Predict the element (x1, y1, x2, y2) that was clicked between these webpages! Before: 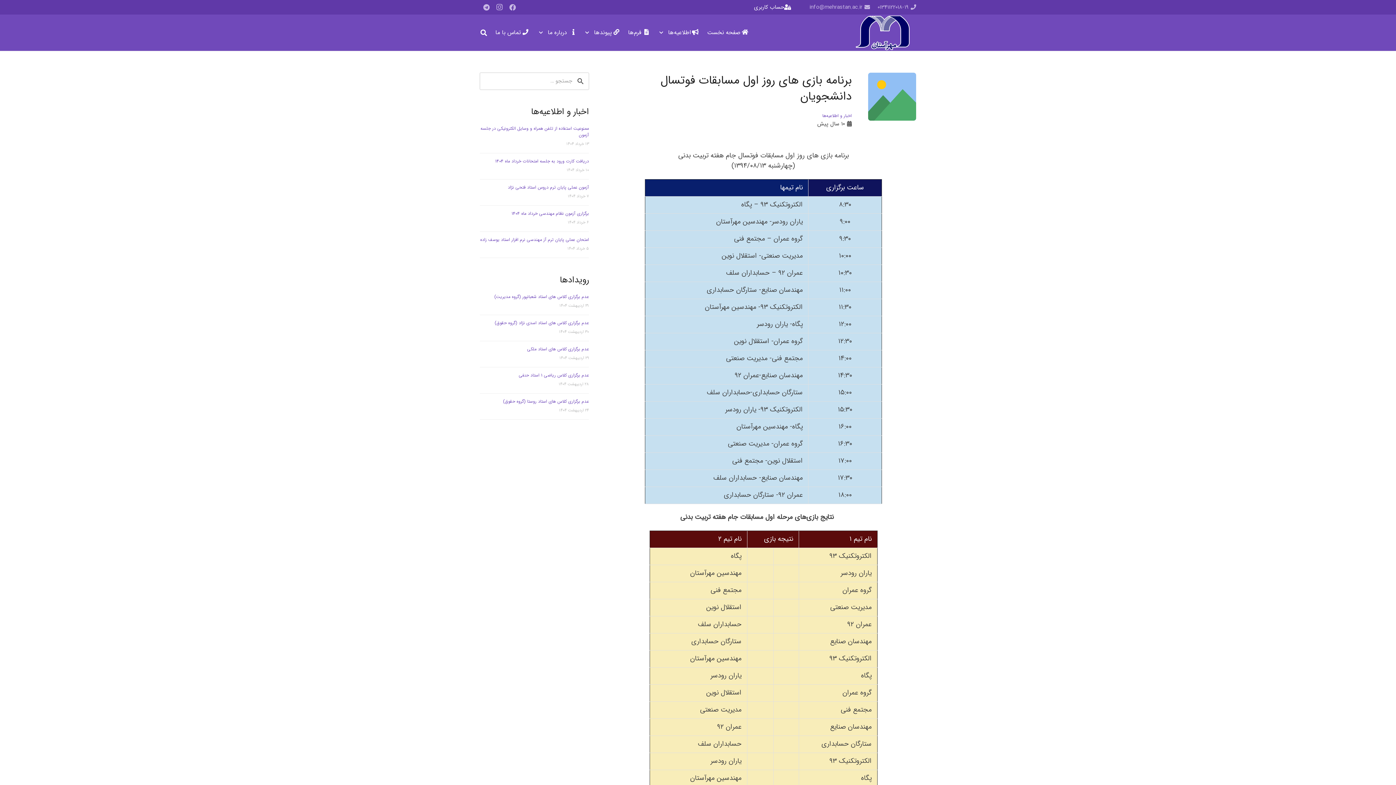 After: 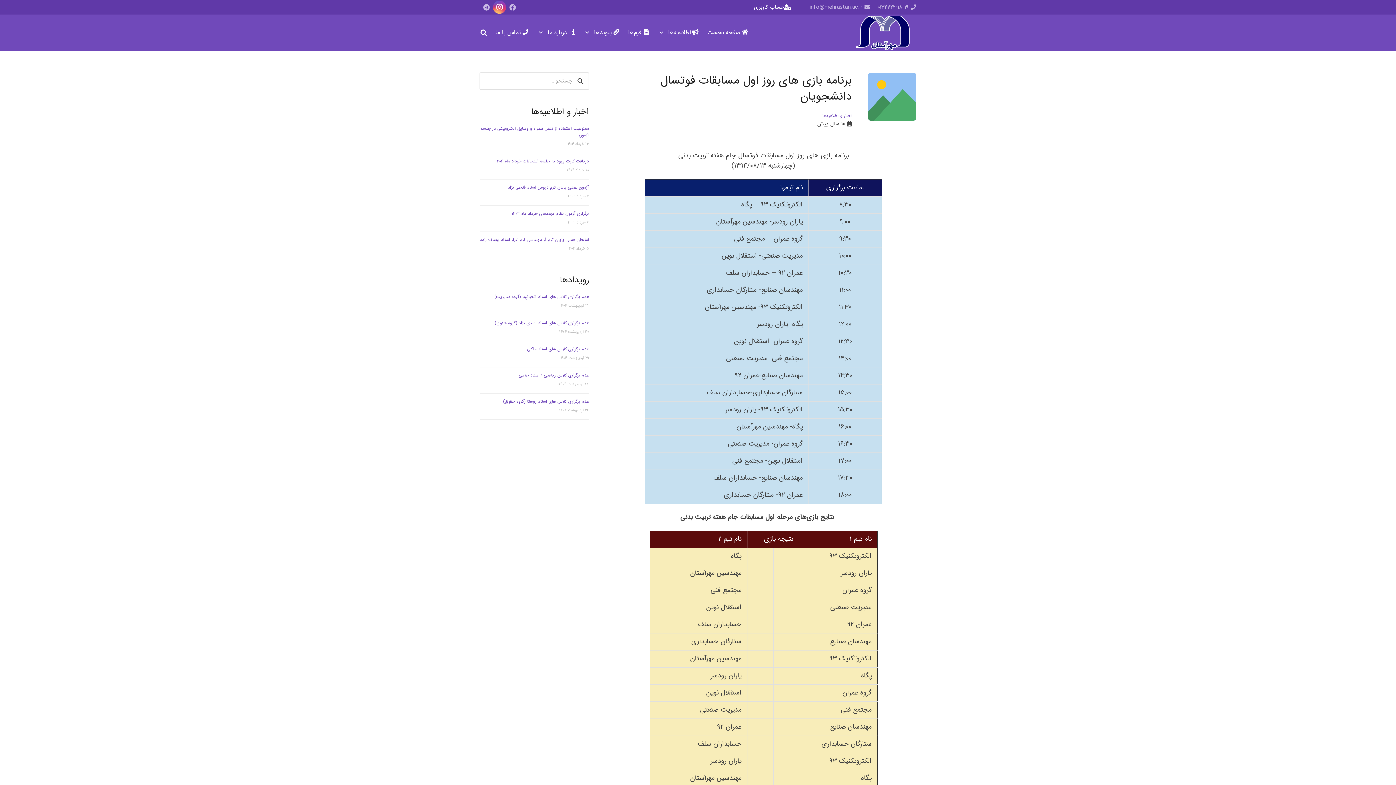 Action: bbox: (493, 0, 506, 13) label: Instagram